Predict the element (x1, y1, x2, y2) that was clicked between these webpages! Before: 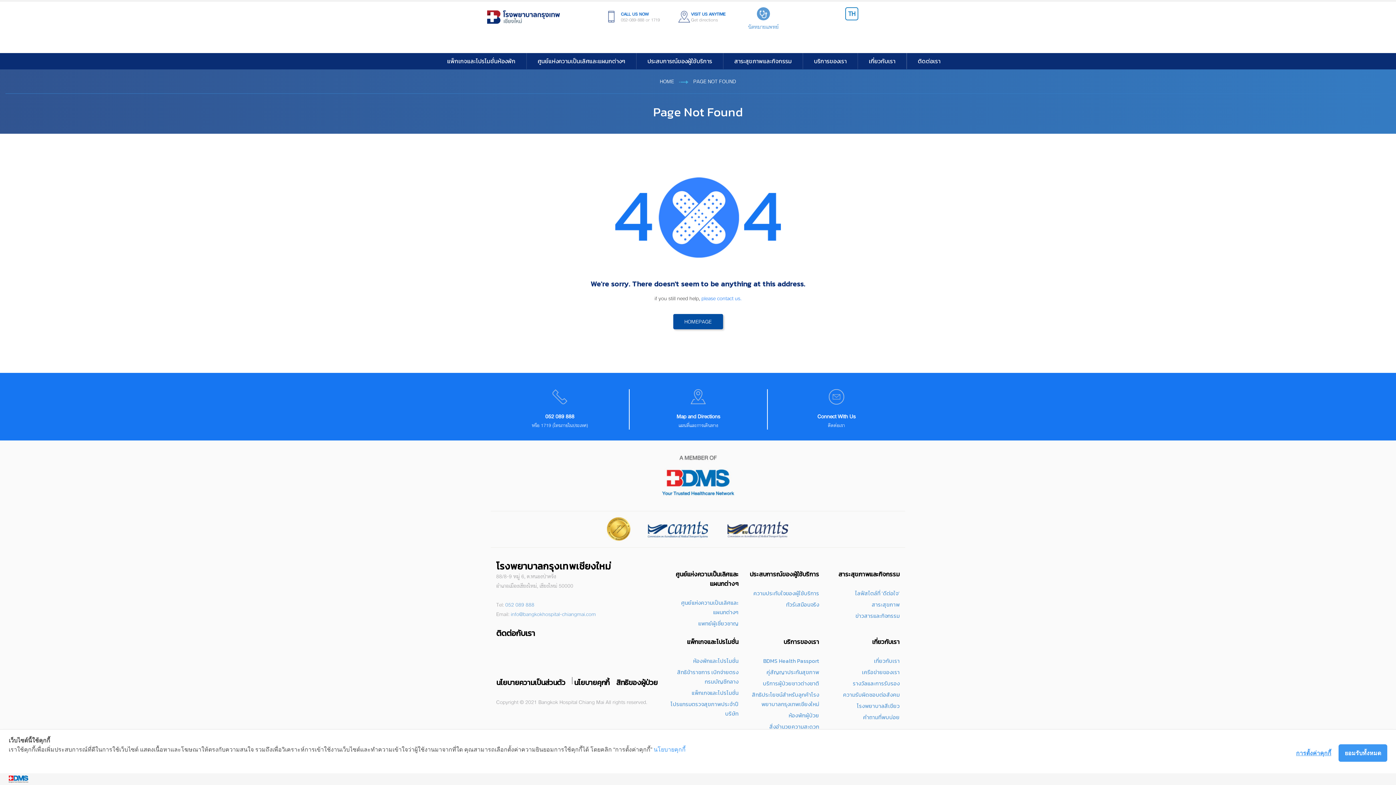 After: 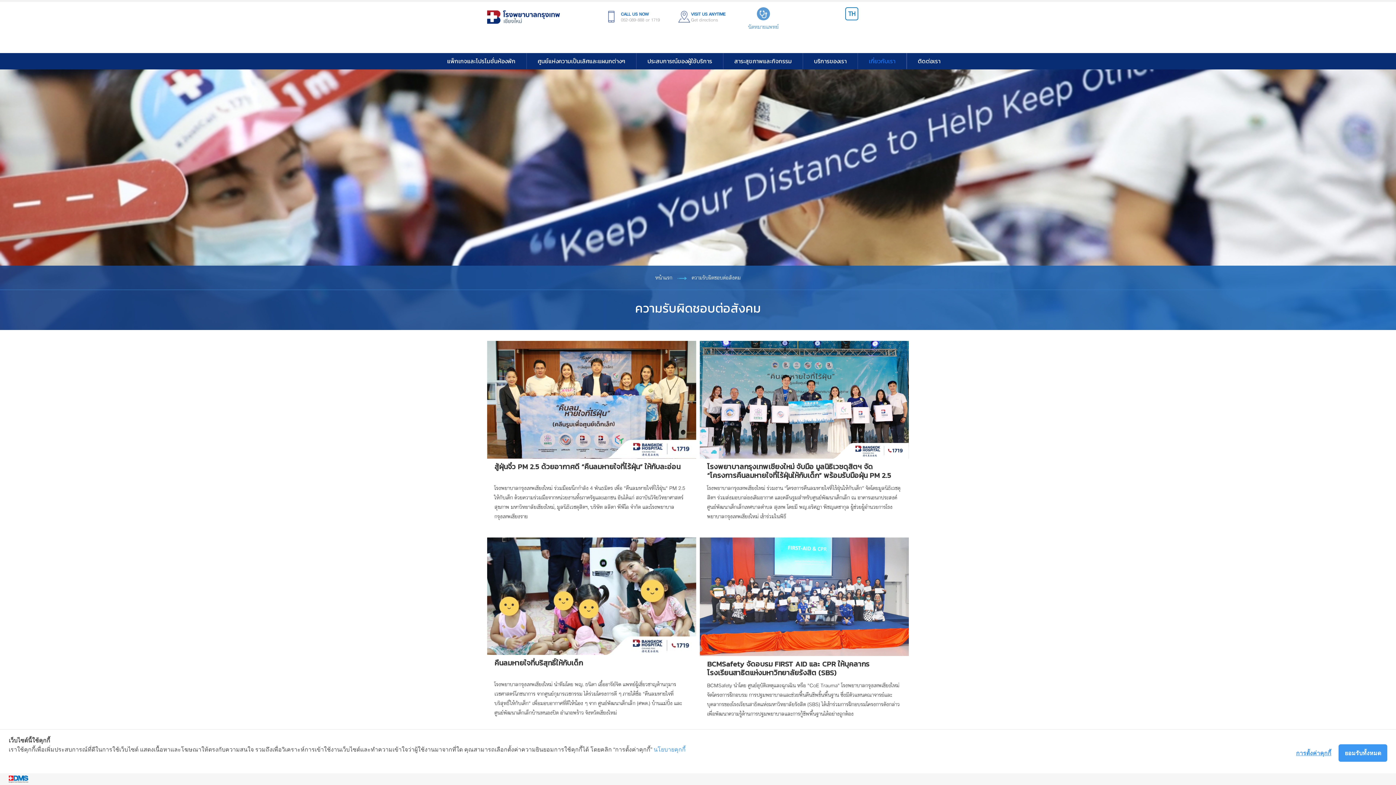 Action: label: ความรับผิดชอบต่อสังคม bbox: (843, 691, 899, 699)